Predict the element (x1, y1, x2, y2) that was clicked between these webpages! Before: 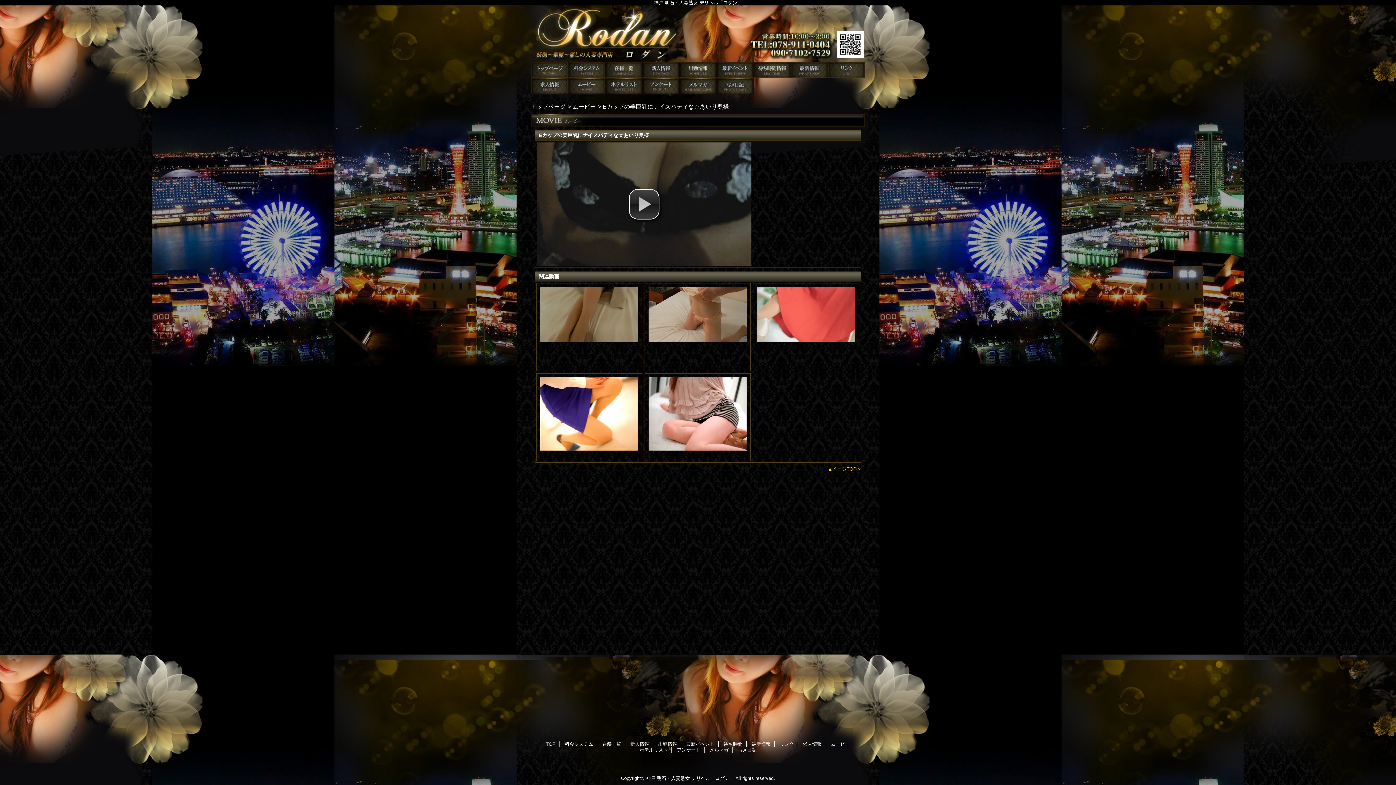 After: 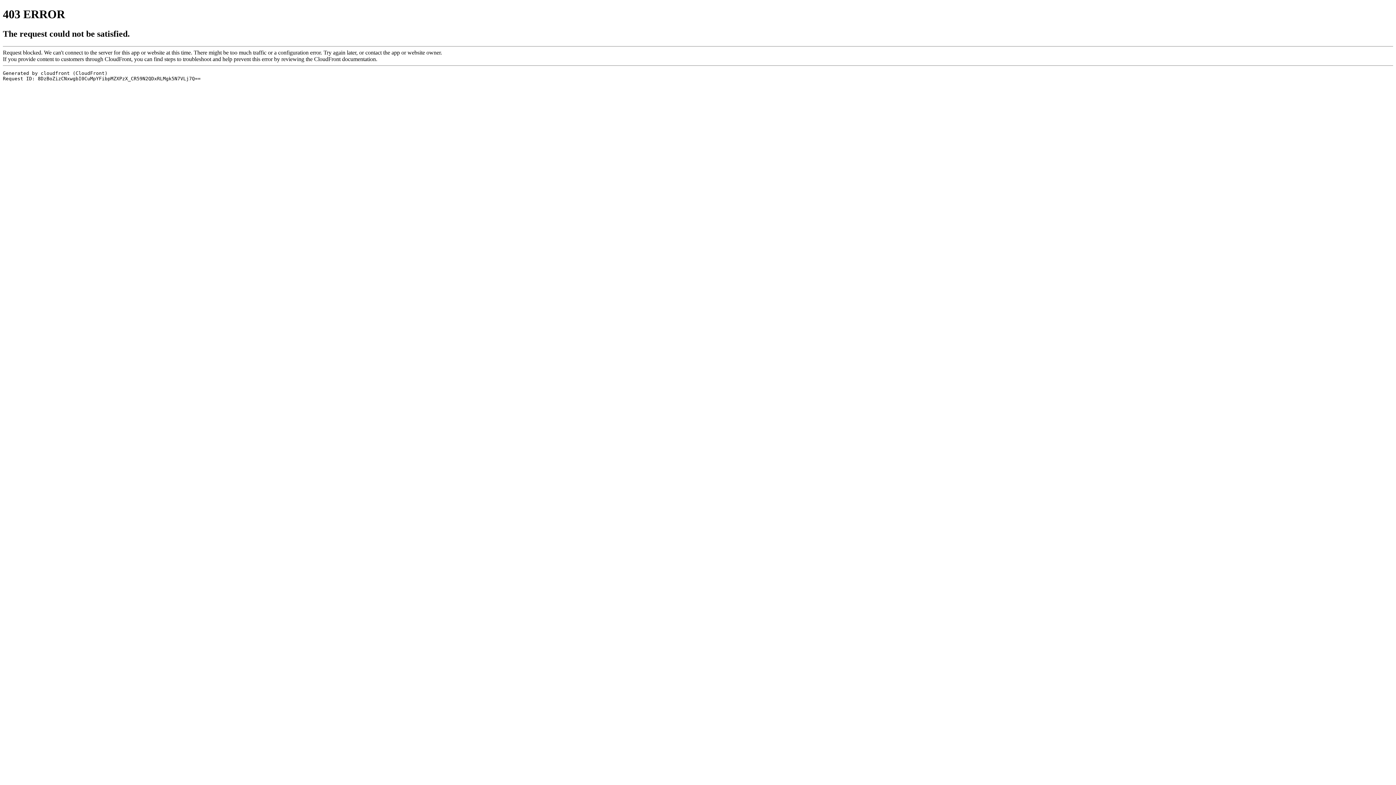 Action: bbox: (737, 747, 756, 753) label: 写メ日記